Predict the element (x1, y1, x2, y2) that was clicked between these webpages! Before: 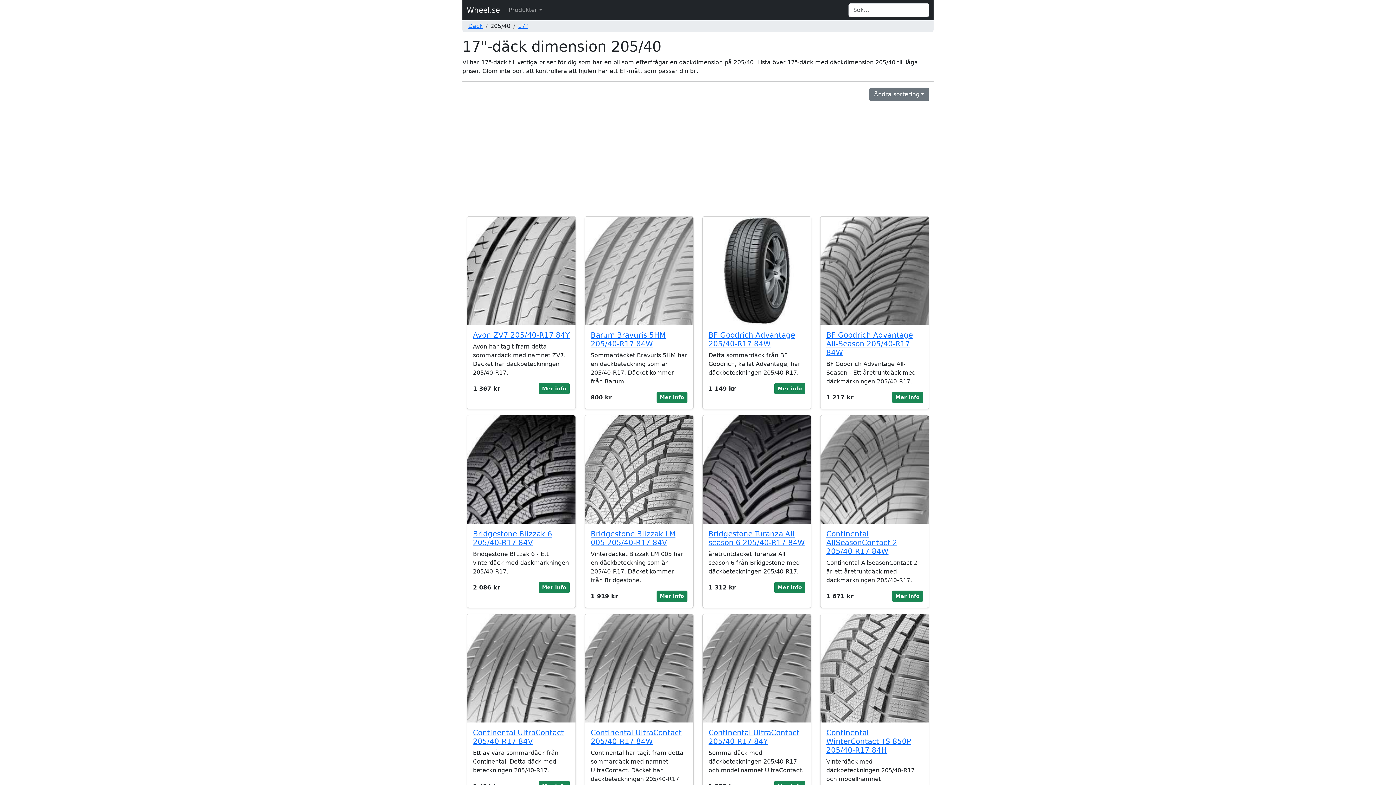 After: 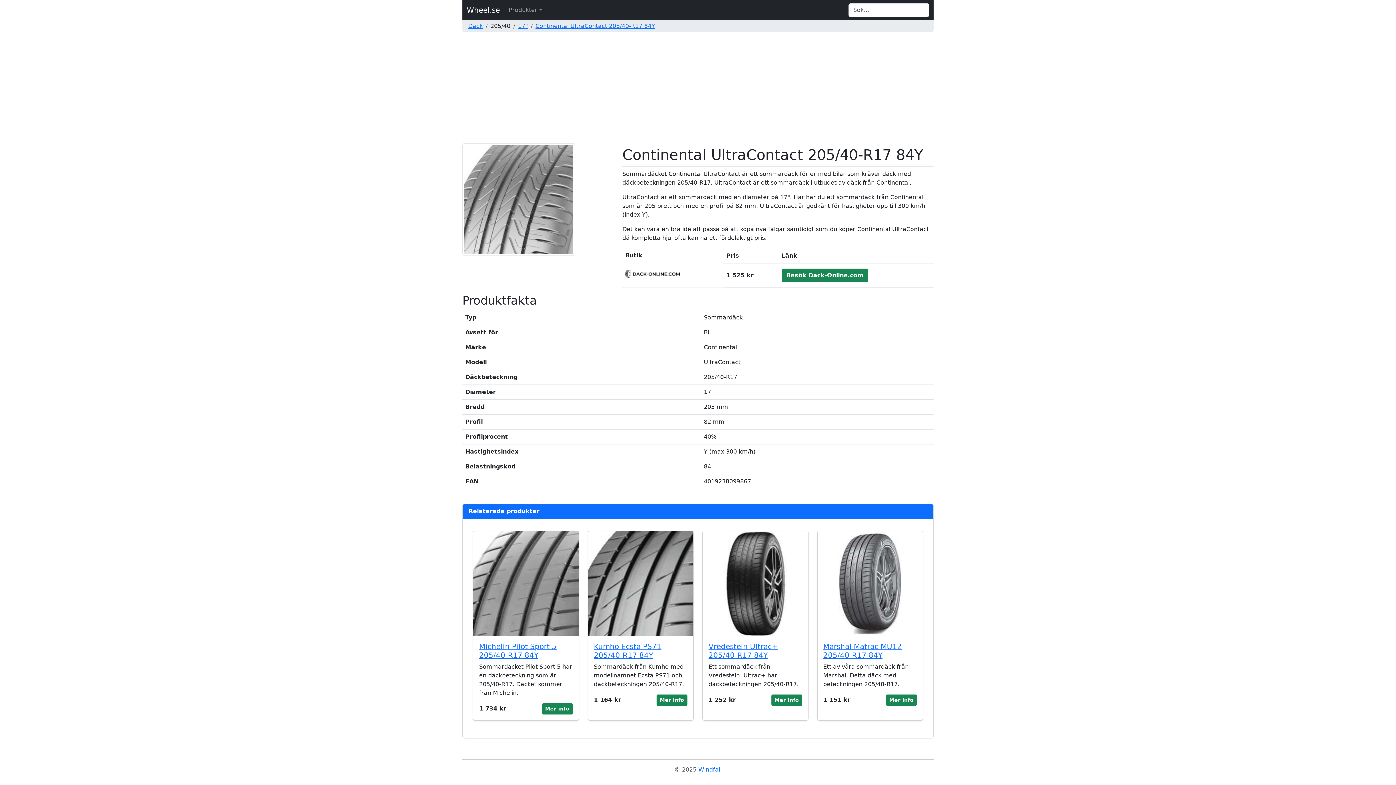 Action: bbox: (702, 614, 811, 722)